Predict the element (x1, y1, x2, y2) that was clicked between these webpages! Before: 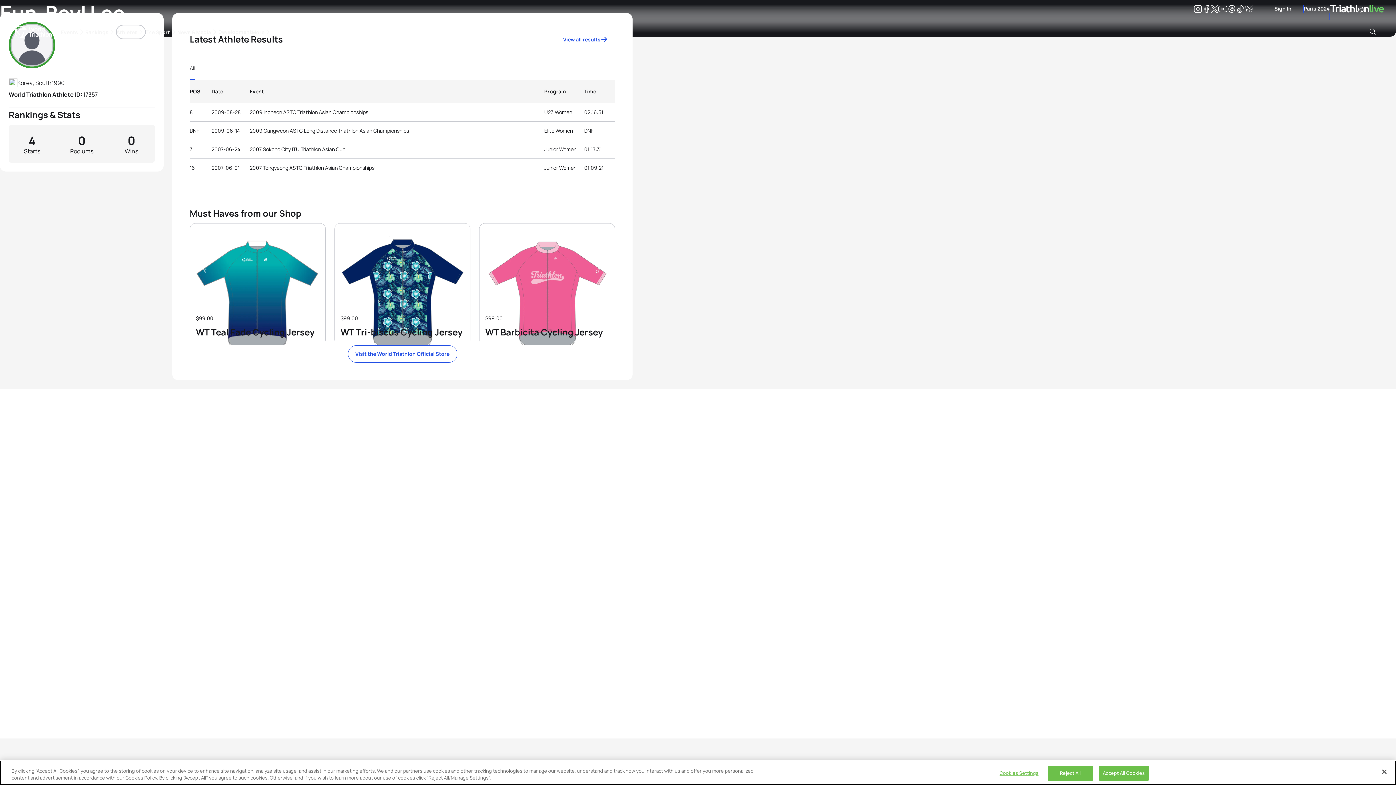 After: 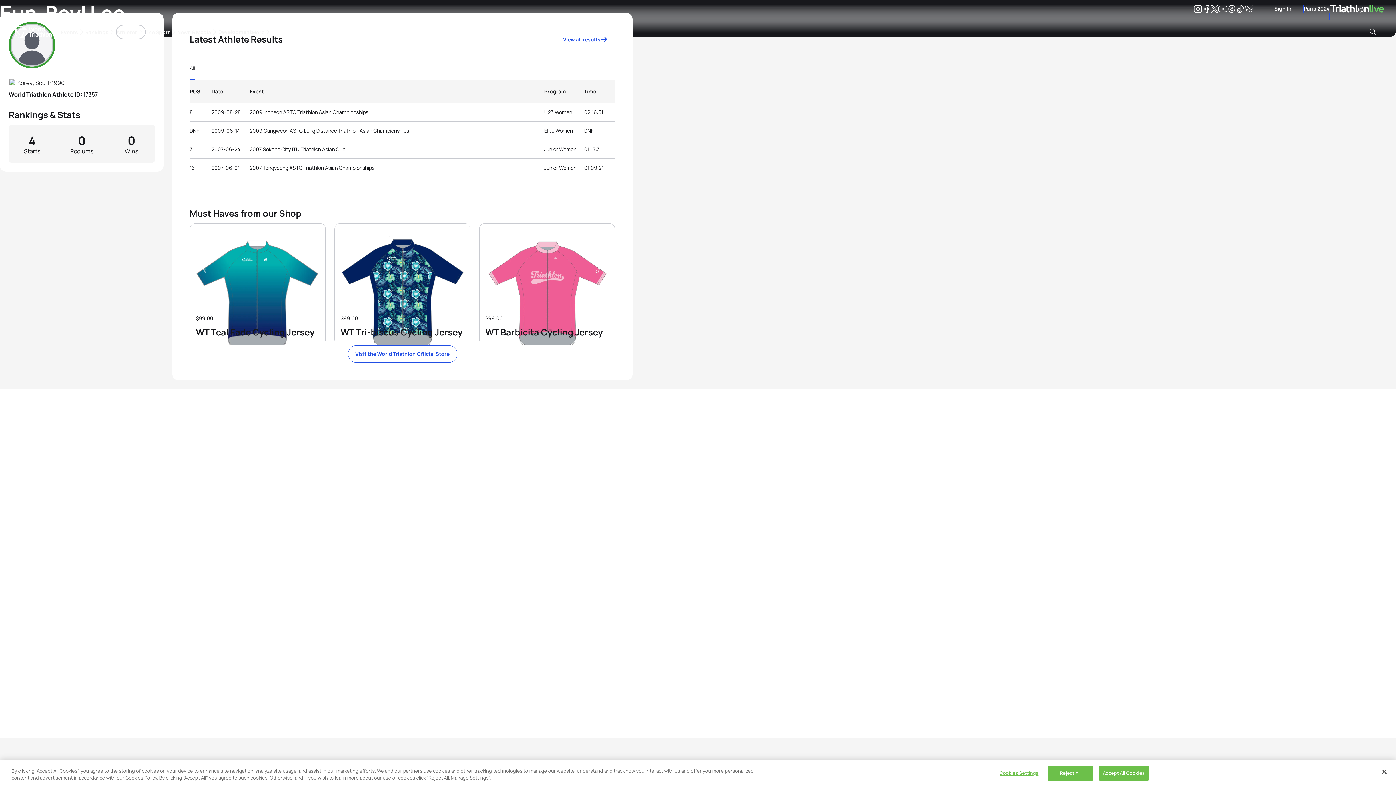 Action: label: shop bbox: (334, 223, 470, 345)